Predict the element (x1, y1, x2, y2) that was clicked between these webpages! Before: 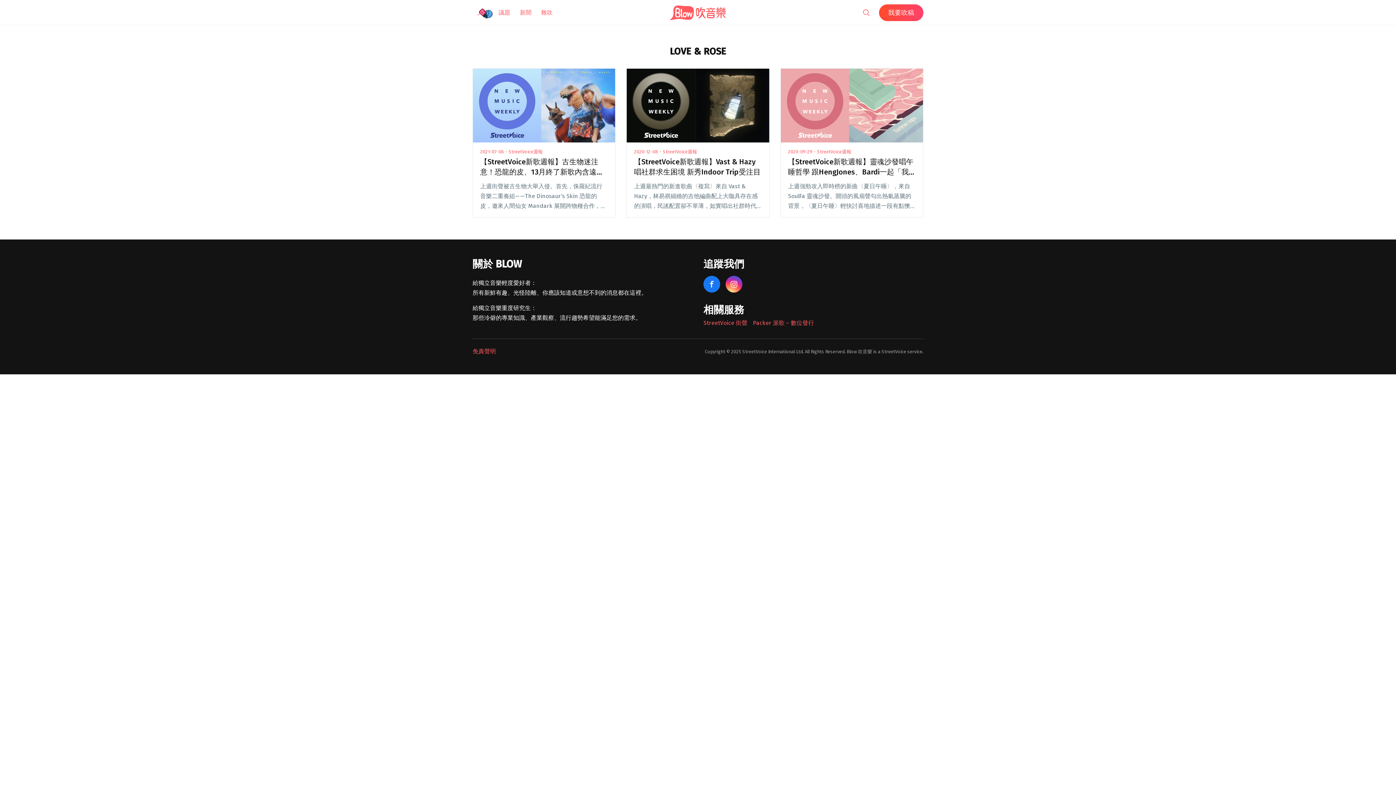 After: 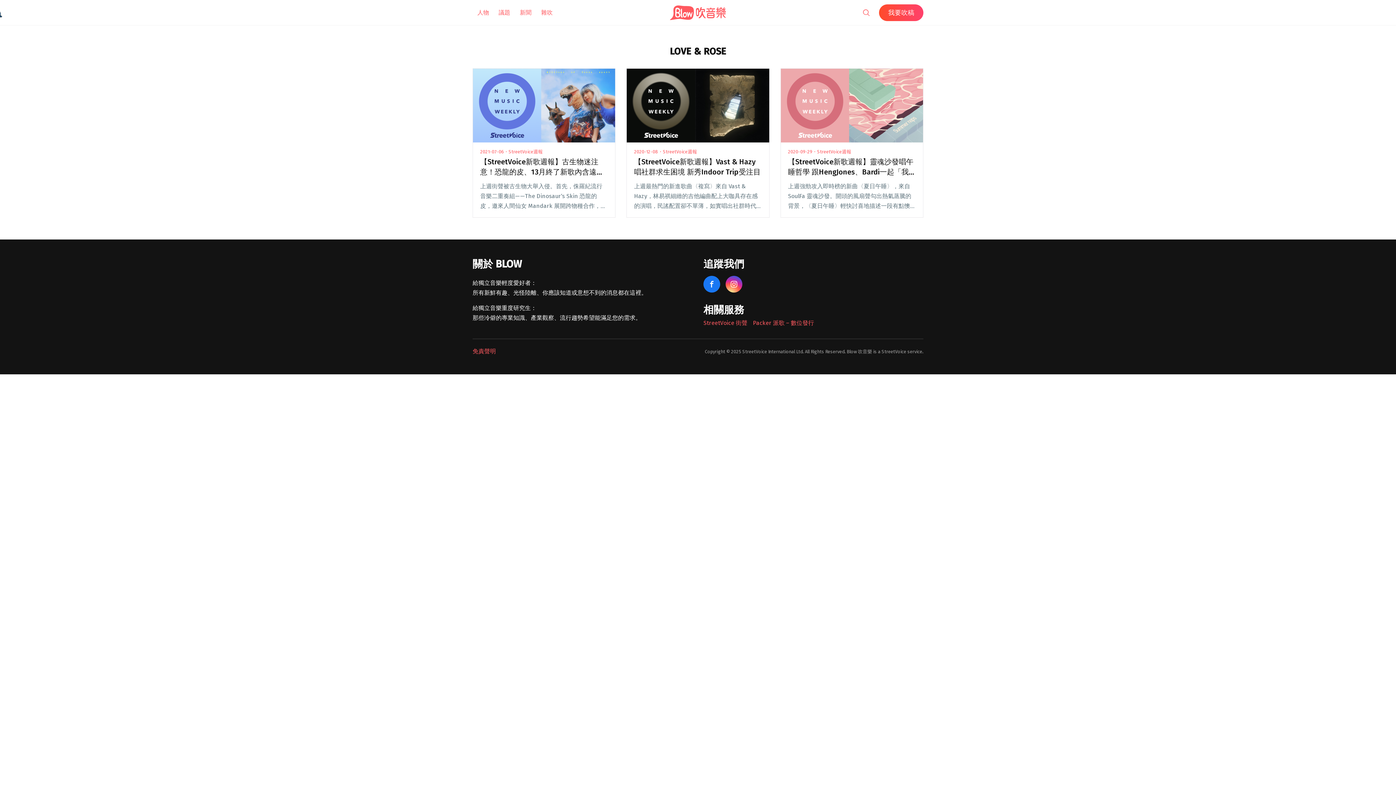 Action: bbox: (703, 276, 720, 292)